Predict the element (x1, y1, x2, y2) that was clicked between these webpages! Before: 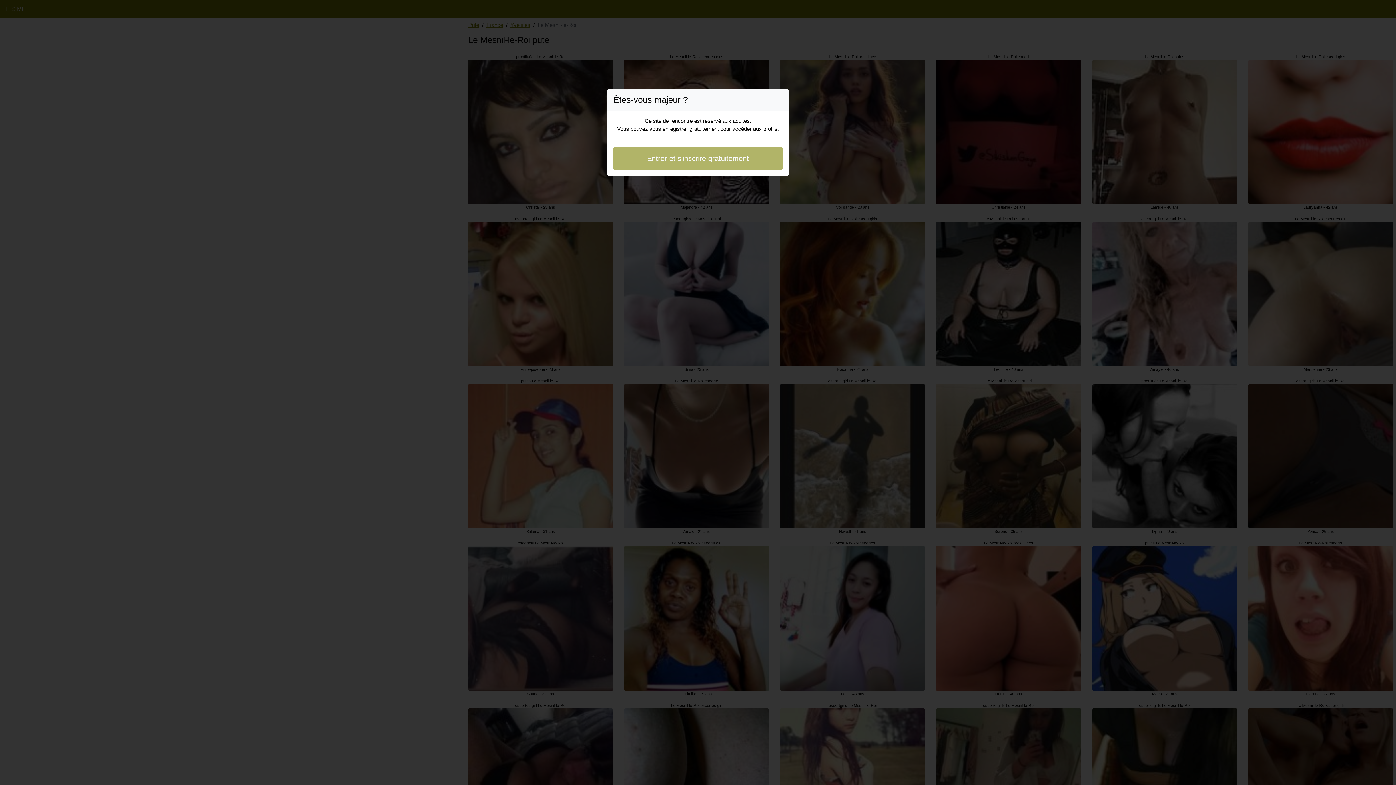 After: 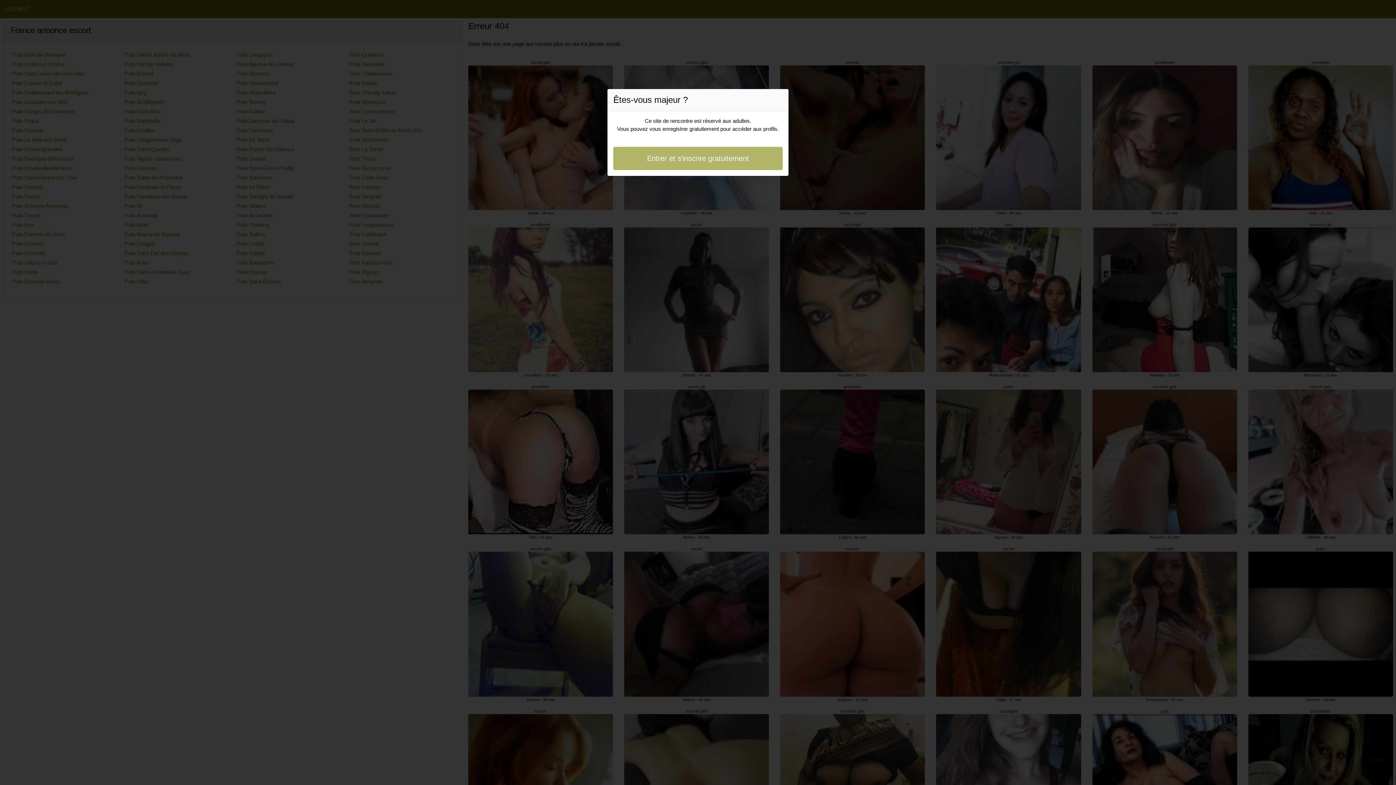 Action: label: Entrer et s'inscrire gratuitement bbox: (613, 146, 782, 170)